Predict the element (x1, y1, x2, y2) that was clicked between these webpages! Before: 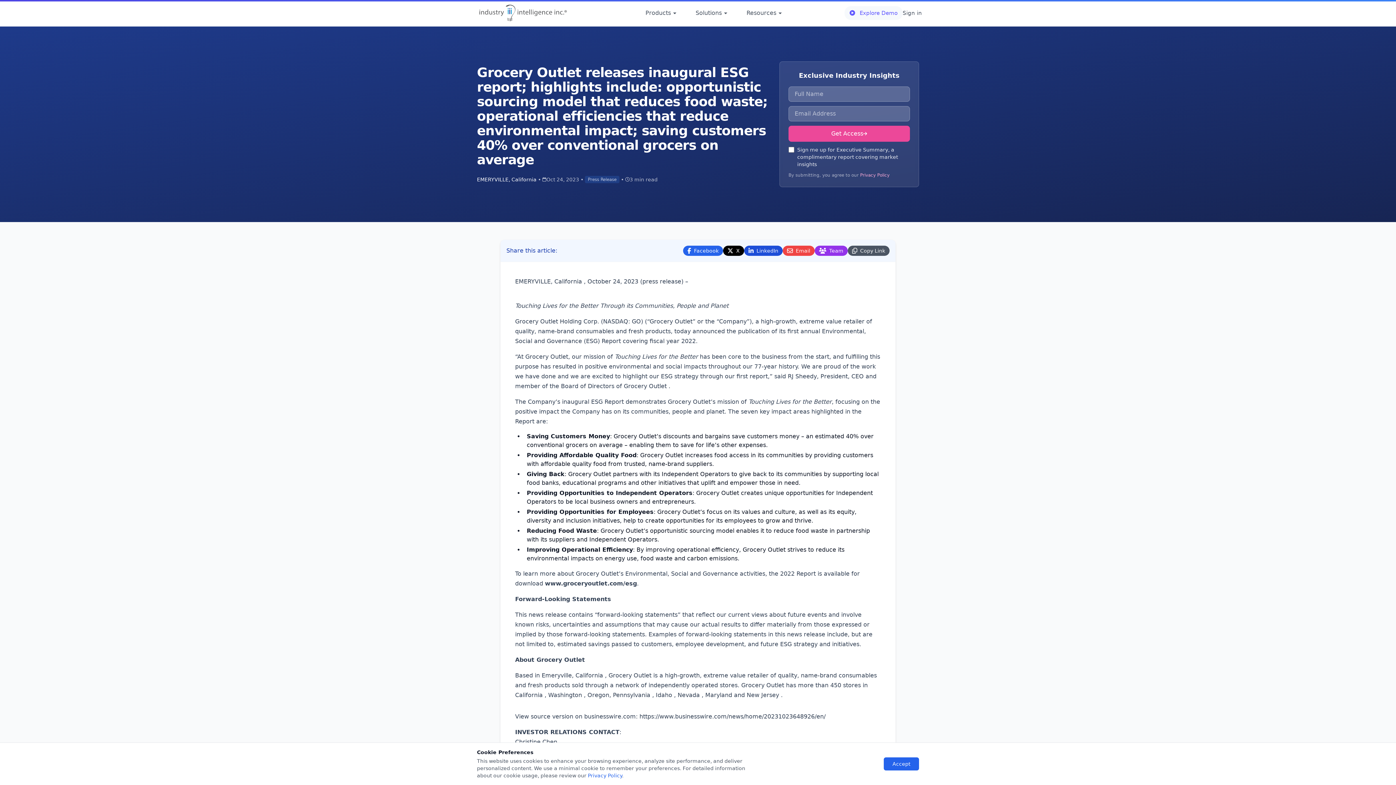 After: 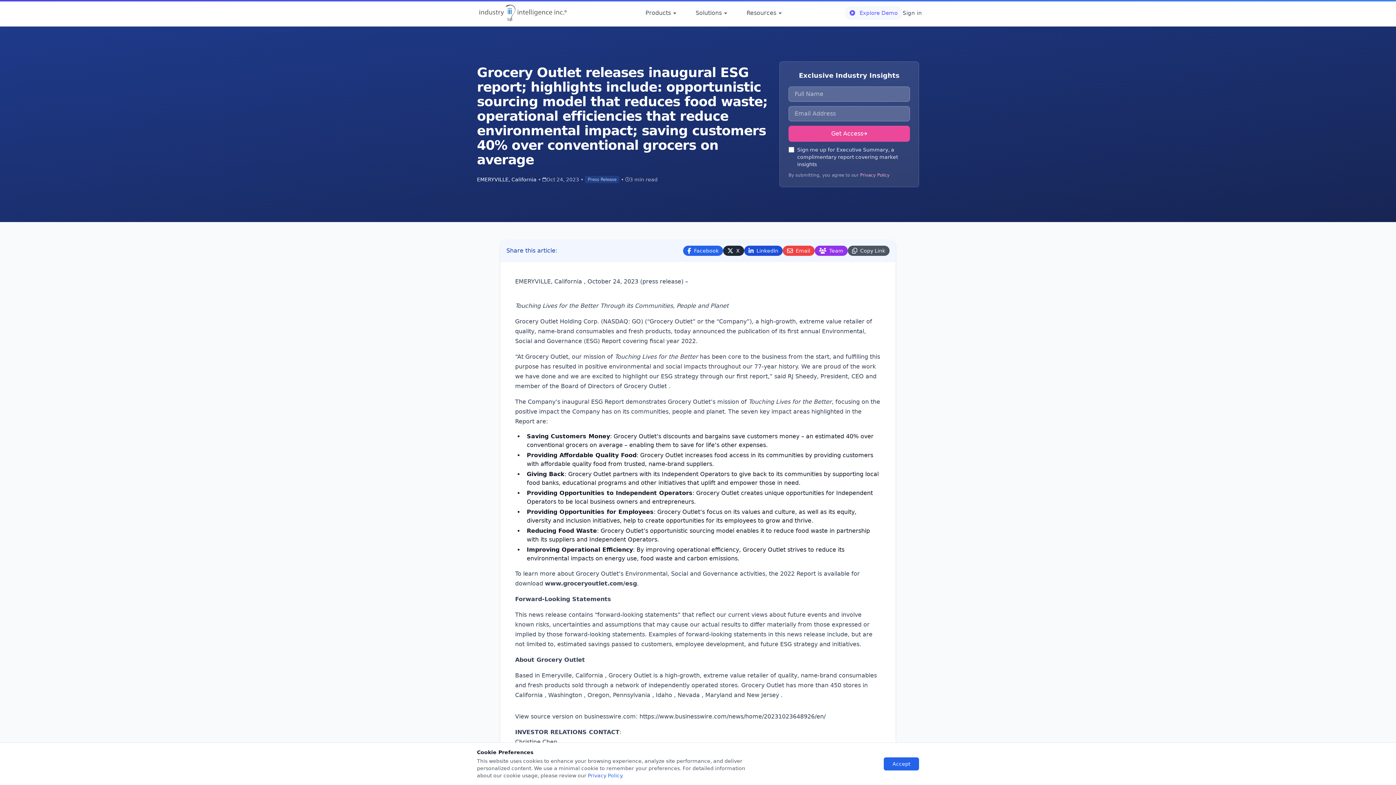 Action: label: X bbox: (723, 245, 744, 256)